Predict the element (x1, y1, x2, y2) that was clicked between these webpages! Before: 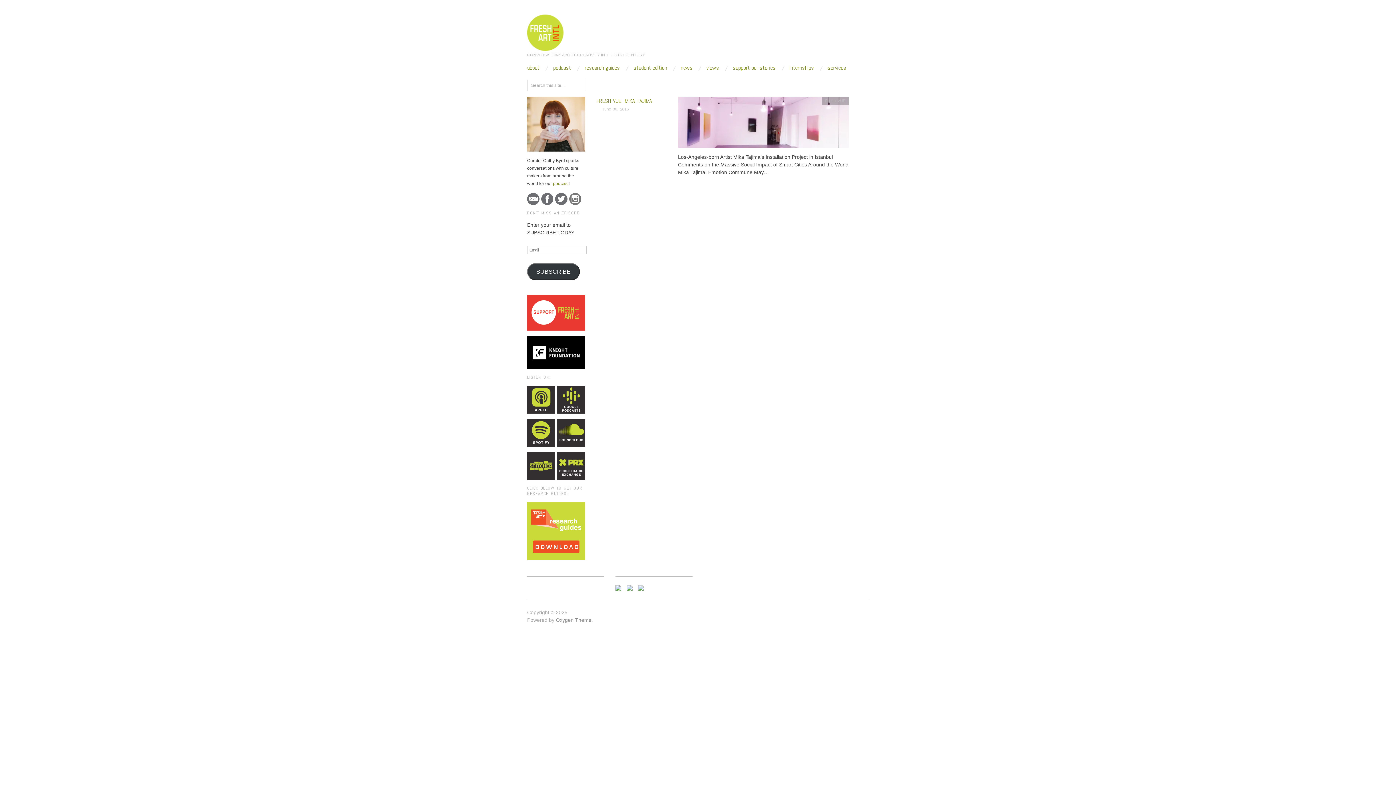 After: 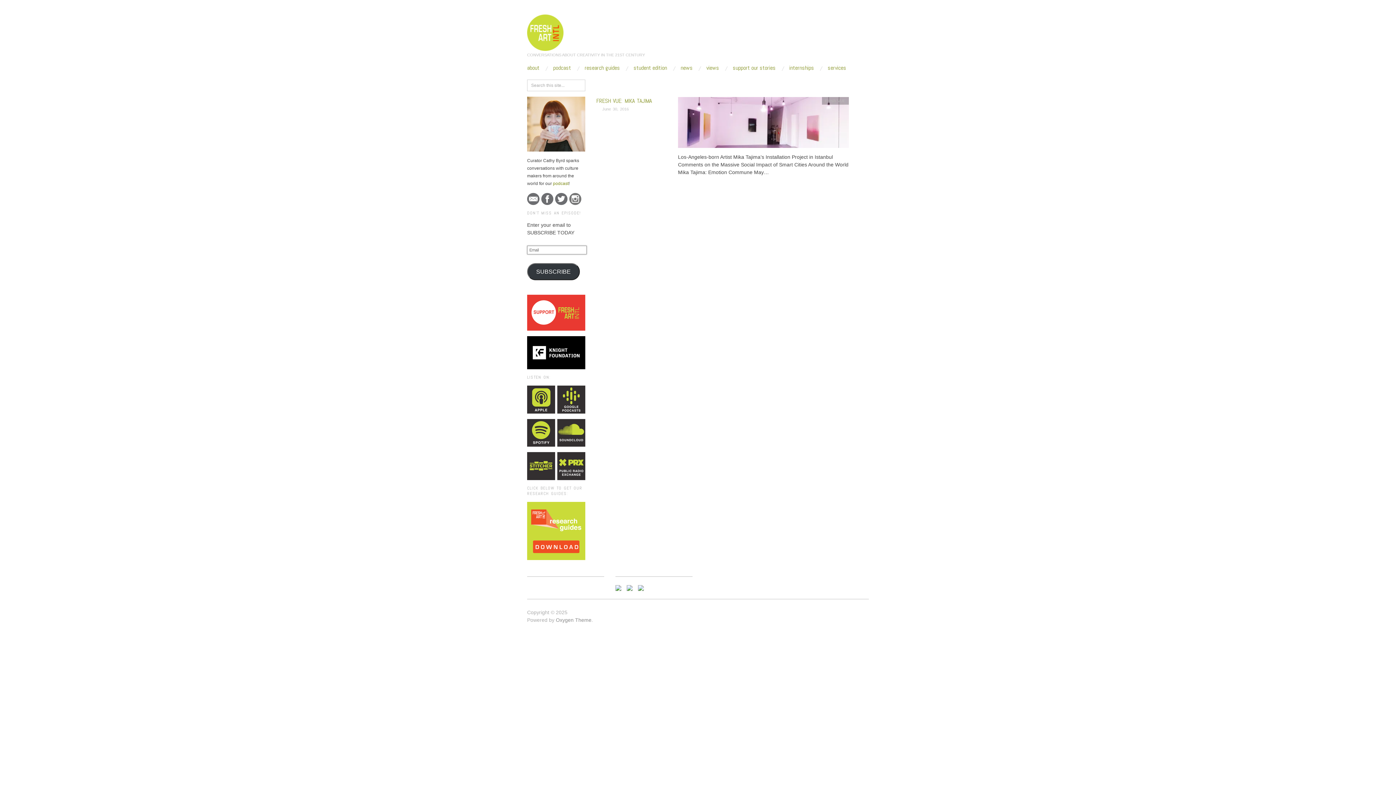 Action: bbox: (527, 263, 579, 280) label: SUBSCRIBE